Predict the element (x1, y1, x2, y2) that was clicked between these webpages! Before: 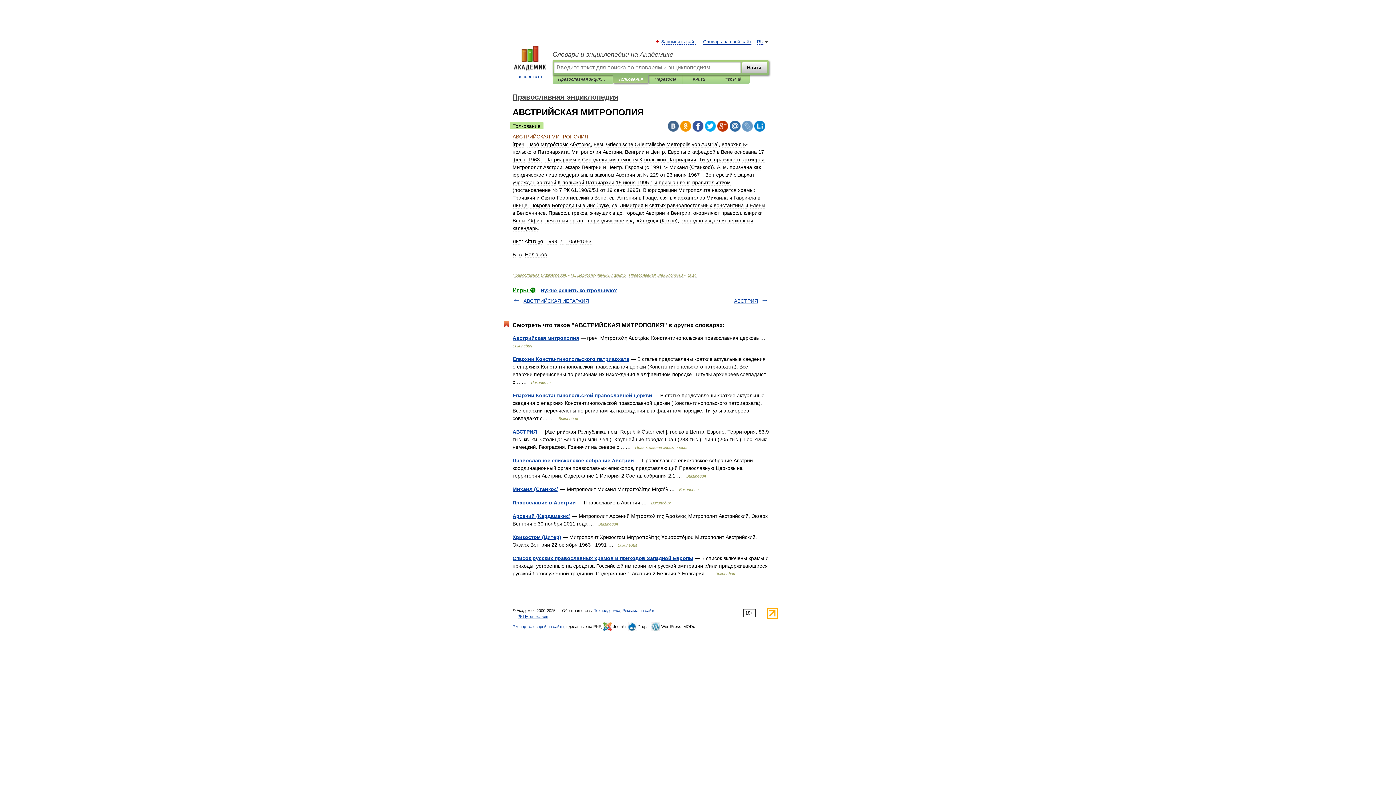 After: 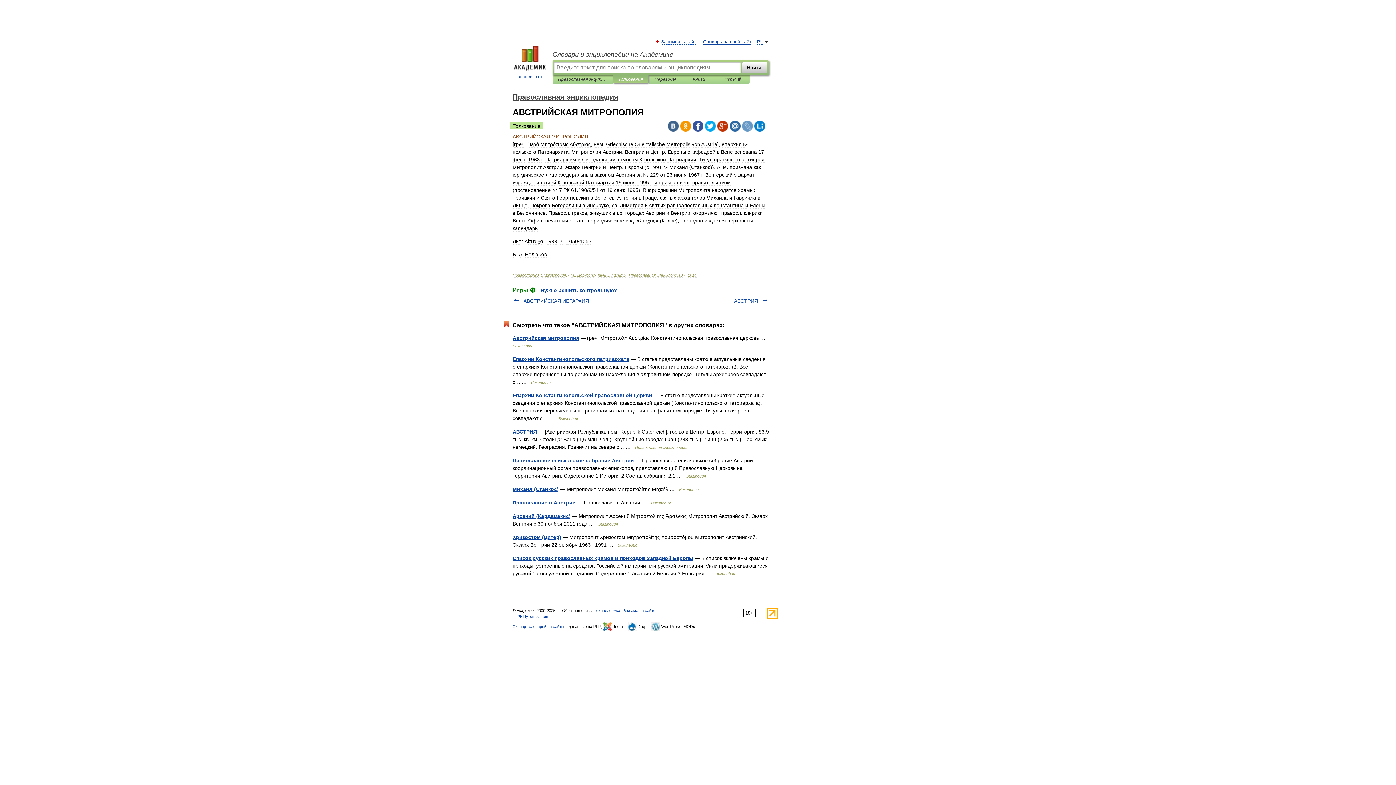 Action: bbox: (705, 120, 716, 131)